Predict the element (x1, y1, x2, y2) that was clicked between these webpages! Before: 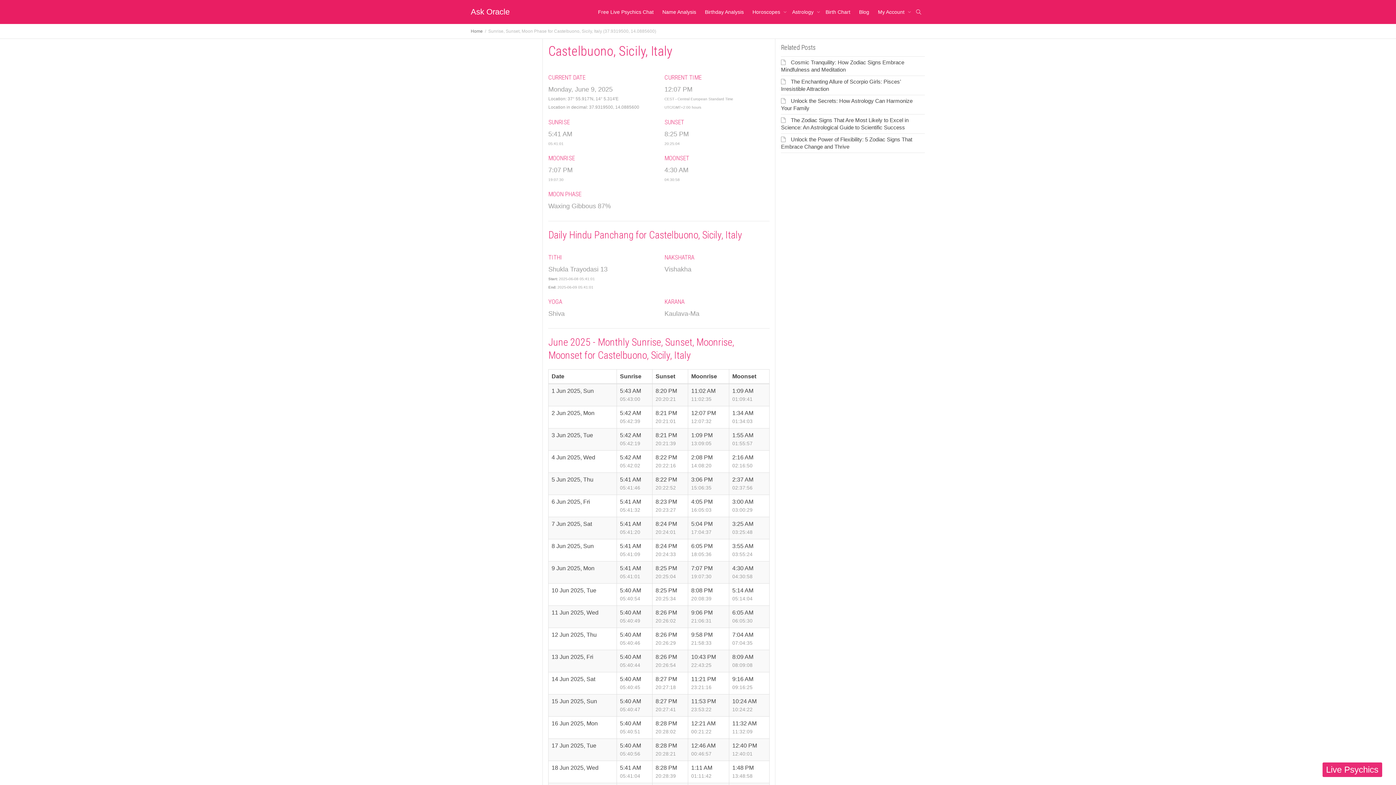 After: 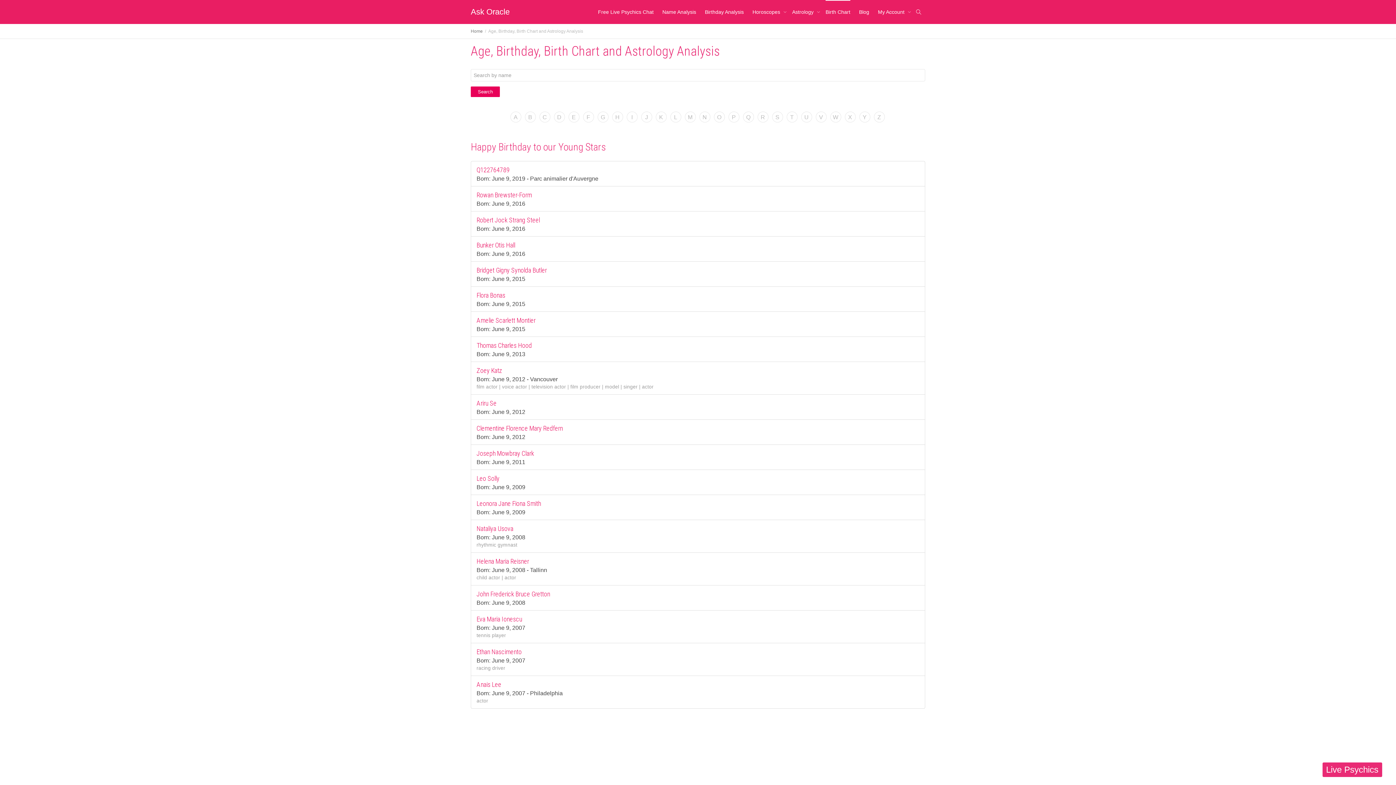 Action: bbox: (825, 0, 850, 24) label: Birth Chart